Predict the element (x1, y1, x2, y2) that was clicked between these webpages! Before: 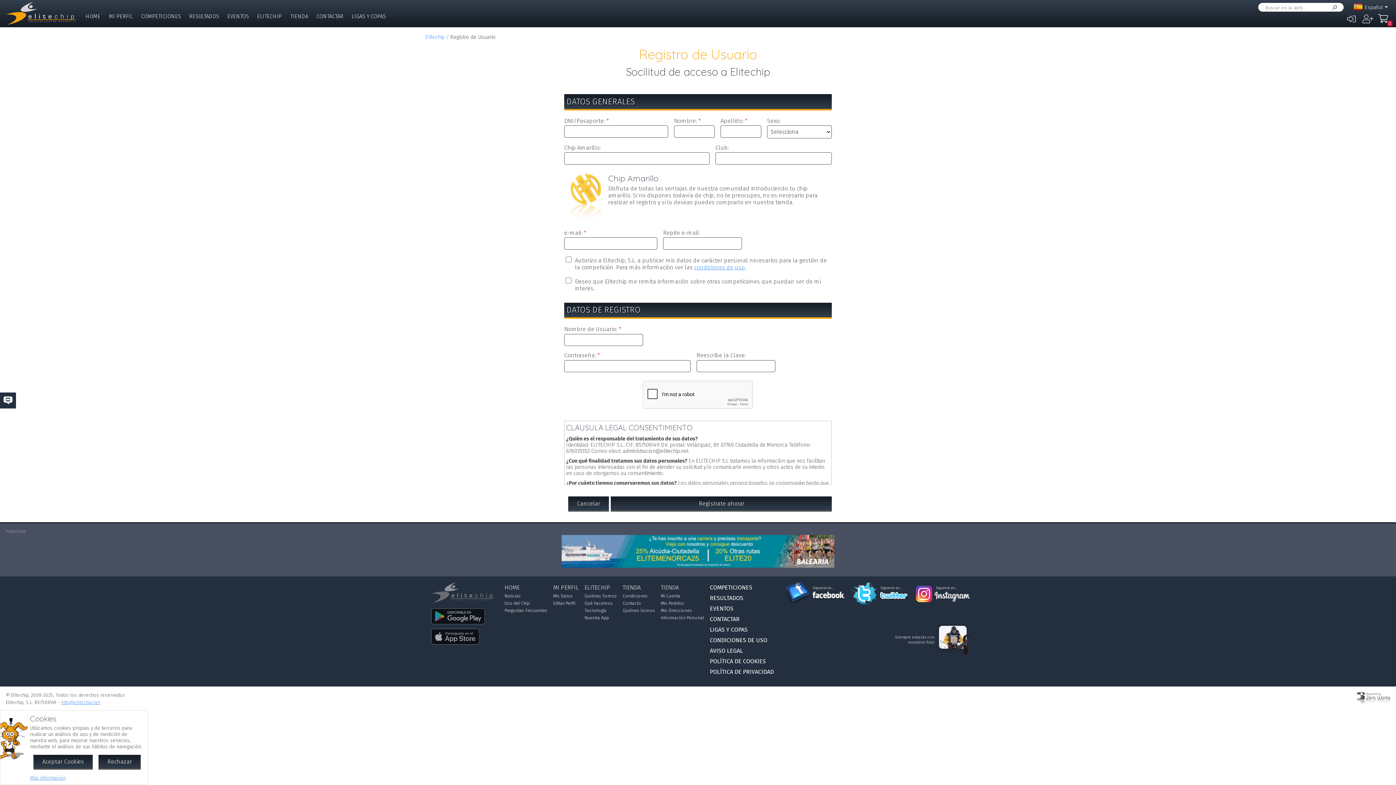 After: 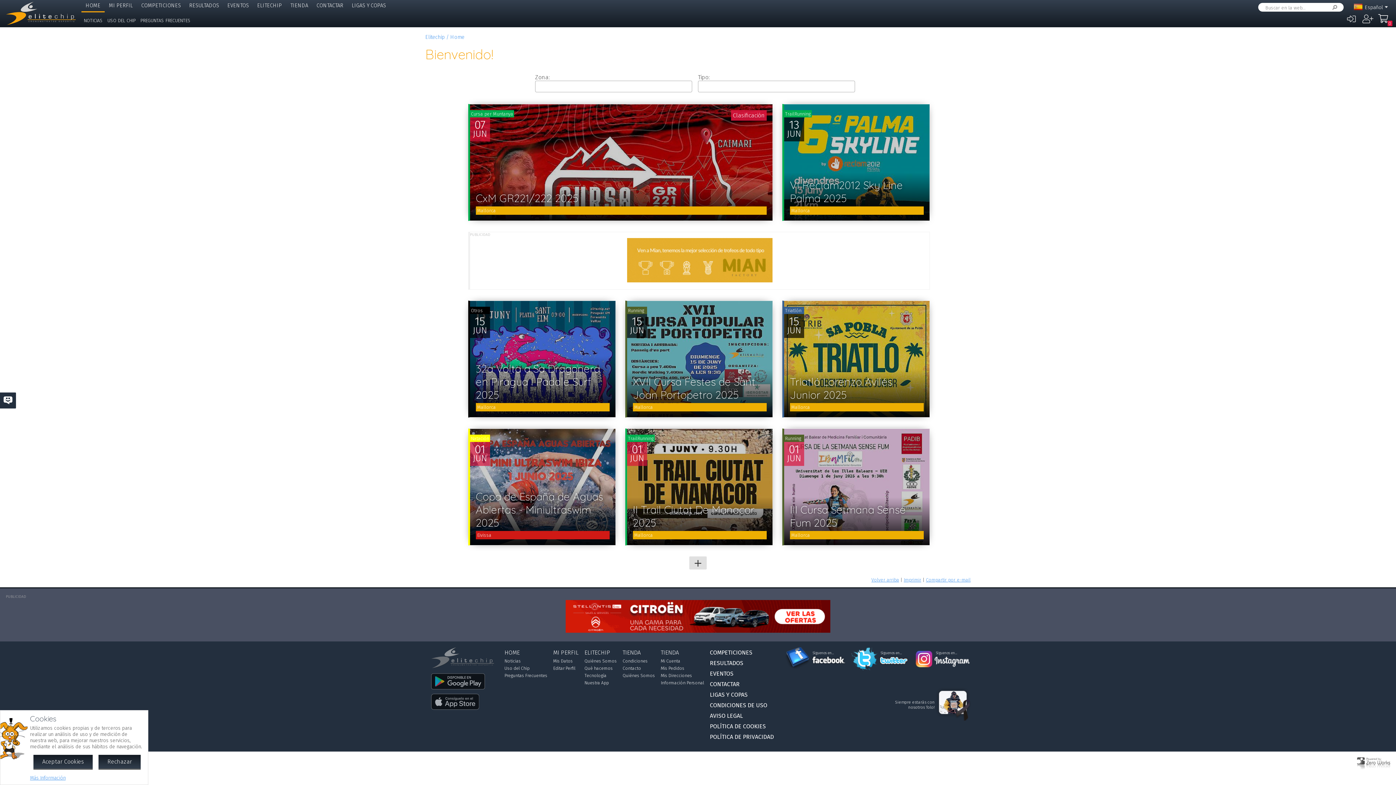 Action: label: HOME bbox: (81, 10, 104, 23)